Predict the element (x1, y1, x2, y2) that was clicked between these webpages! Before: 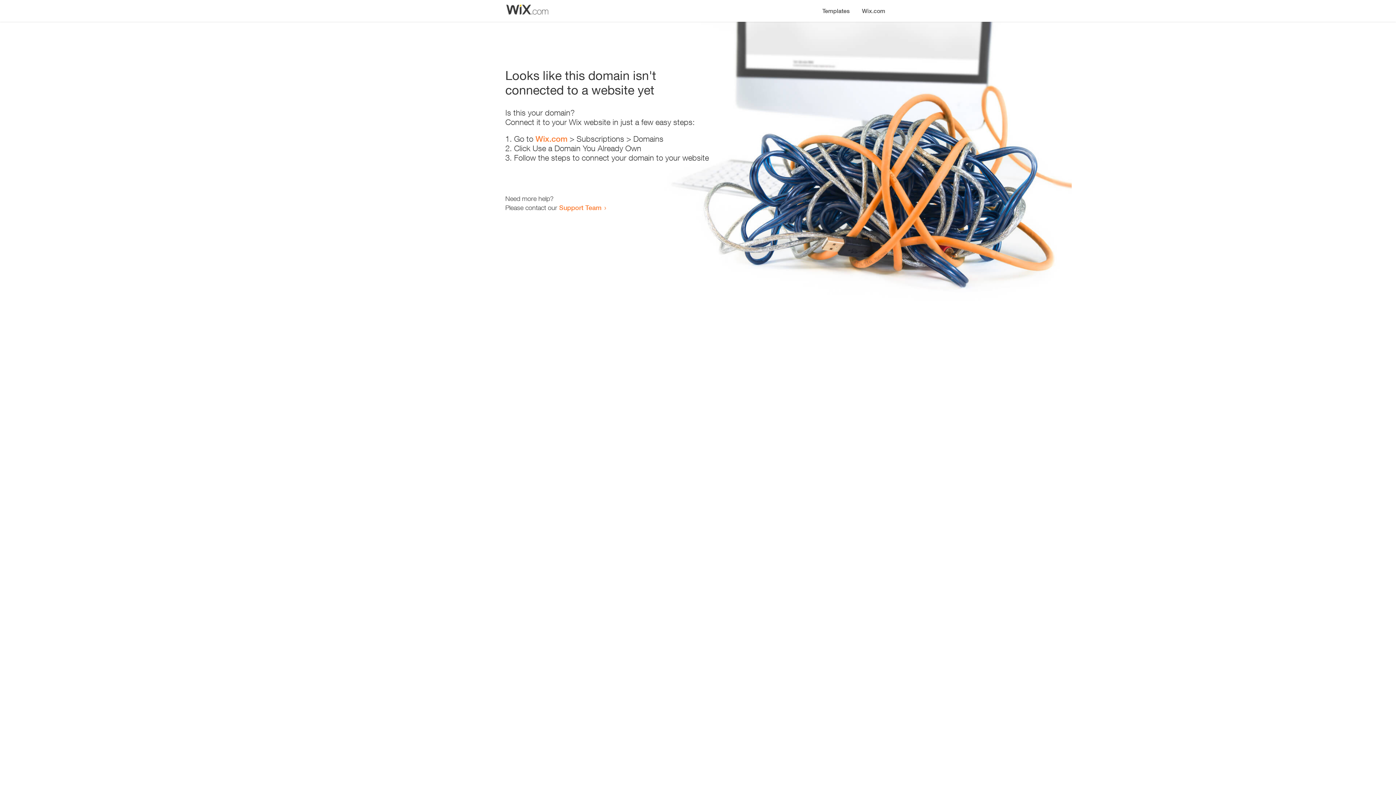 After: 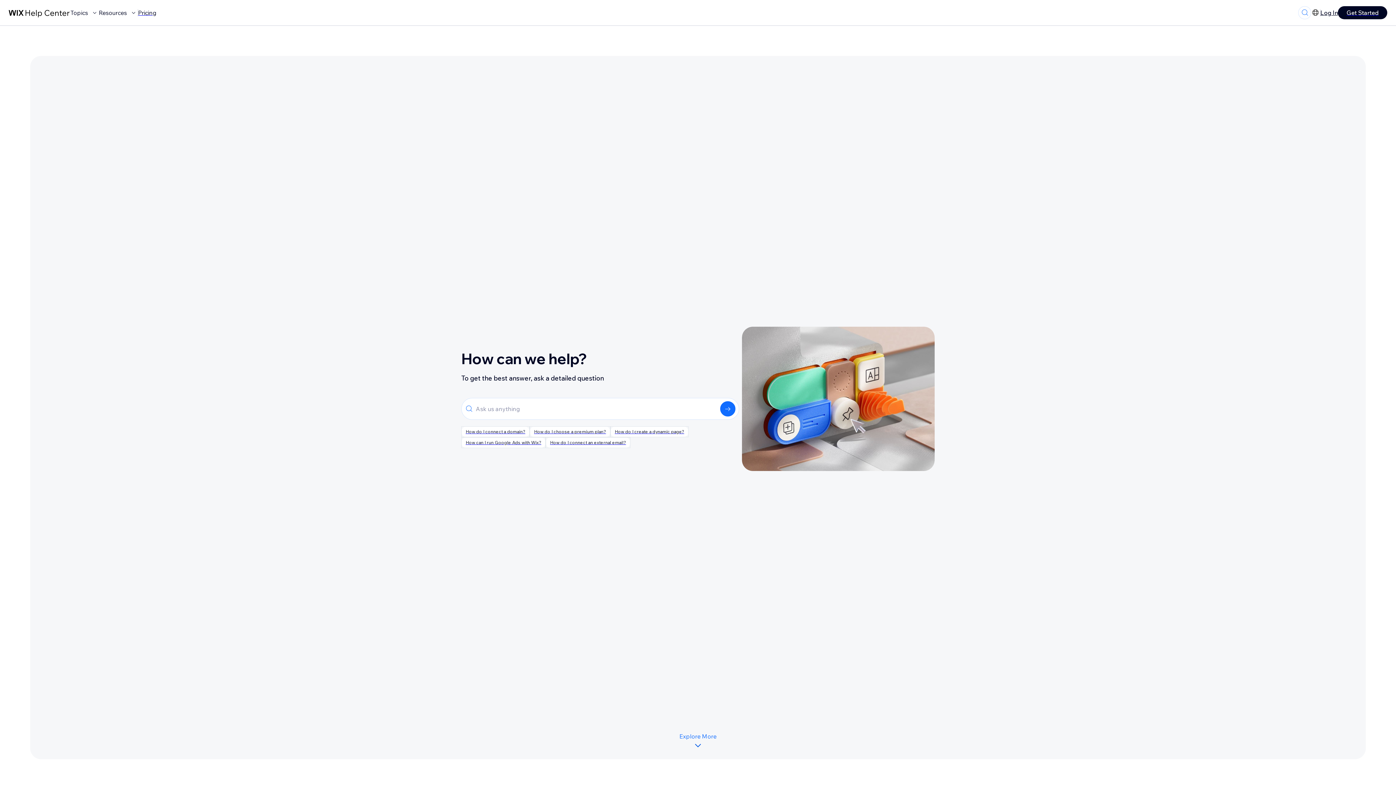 Action: bbox: (559, 203, 601, 211) label: Support Team